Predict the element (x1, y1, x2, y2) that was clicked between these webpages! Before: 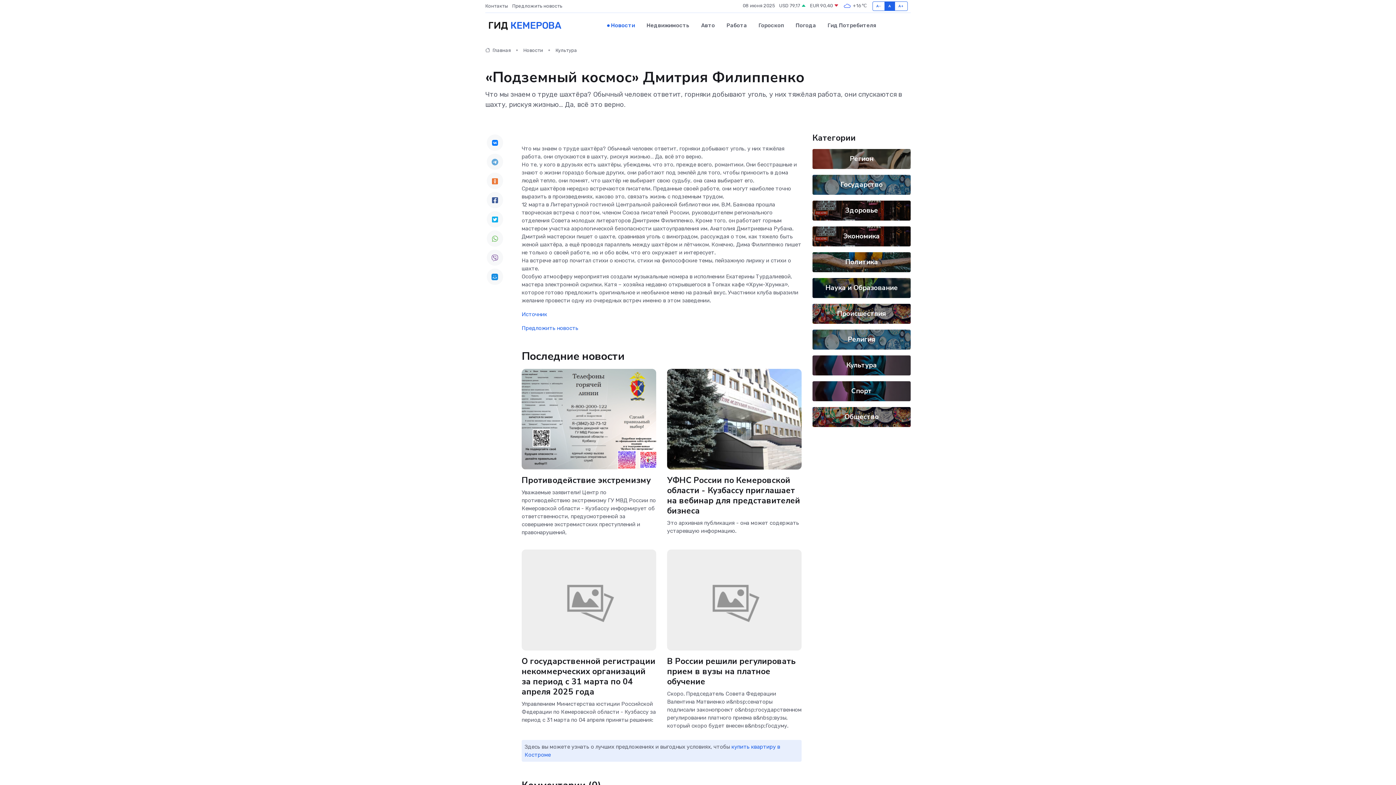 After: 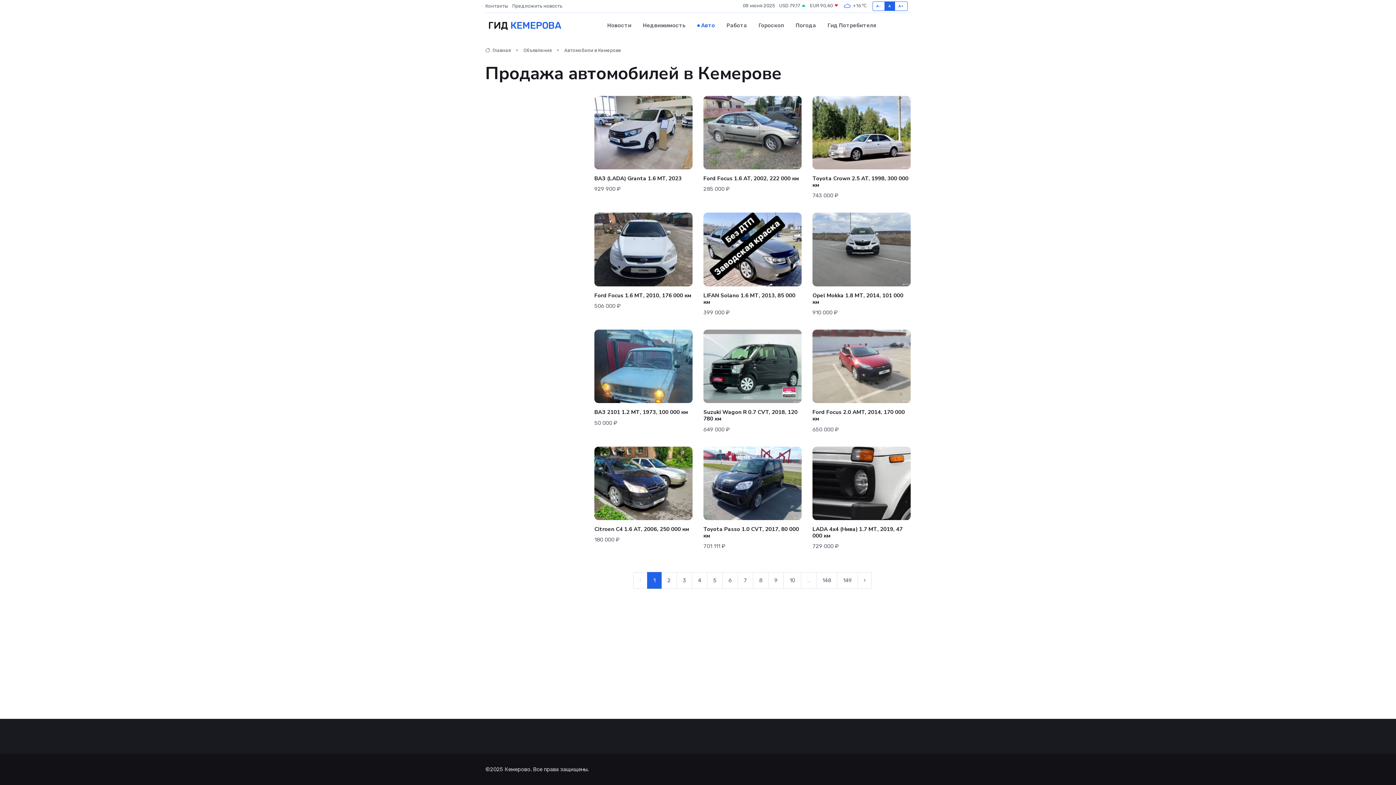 Action: bbox: (695, 14, 720, 36) label: Авто